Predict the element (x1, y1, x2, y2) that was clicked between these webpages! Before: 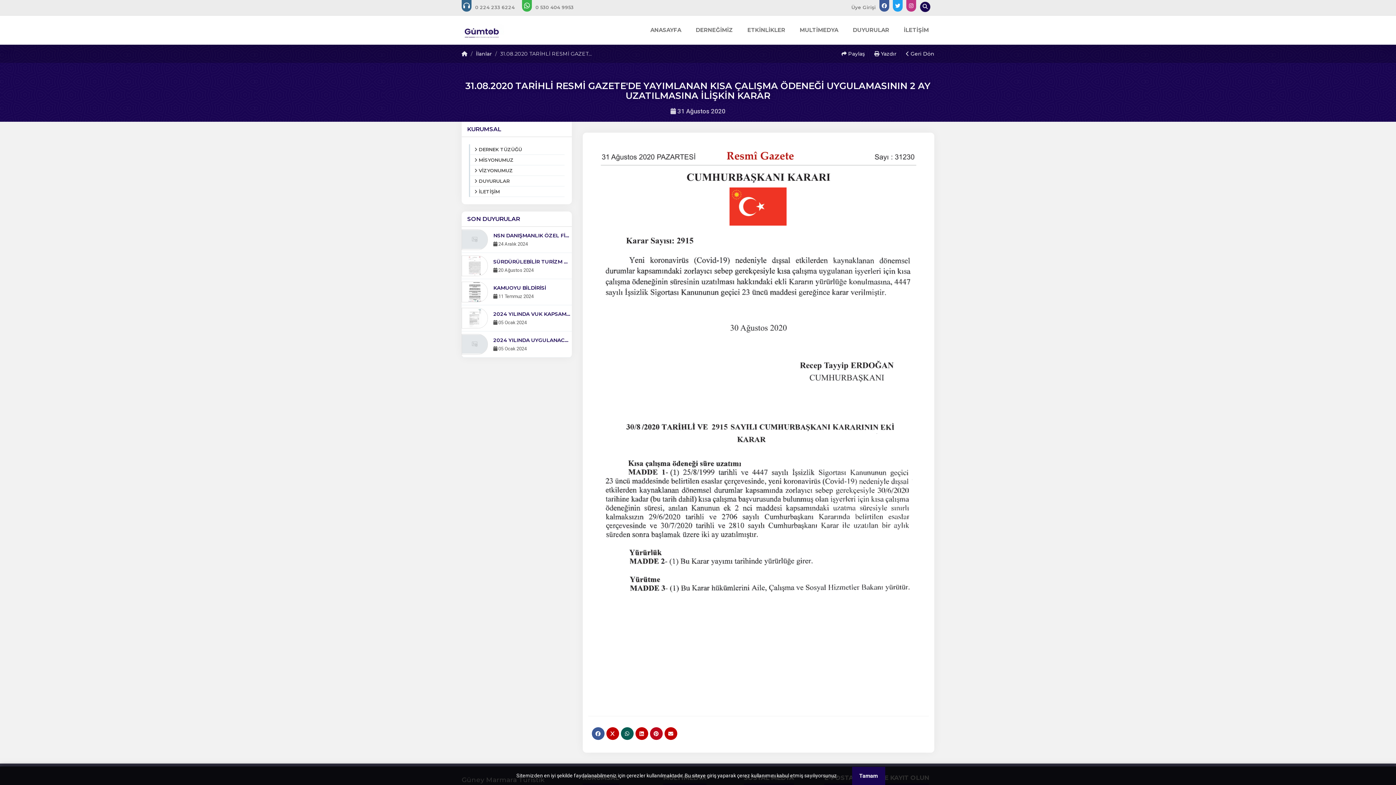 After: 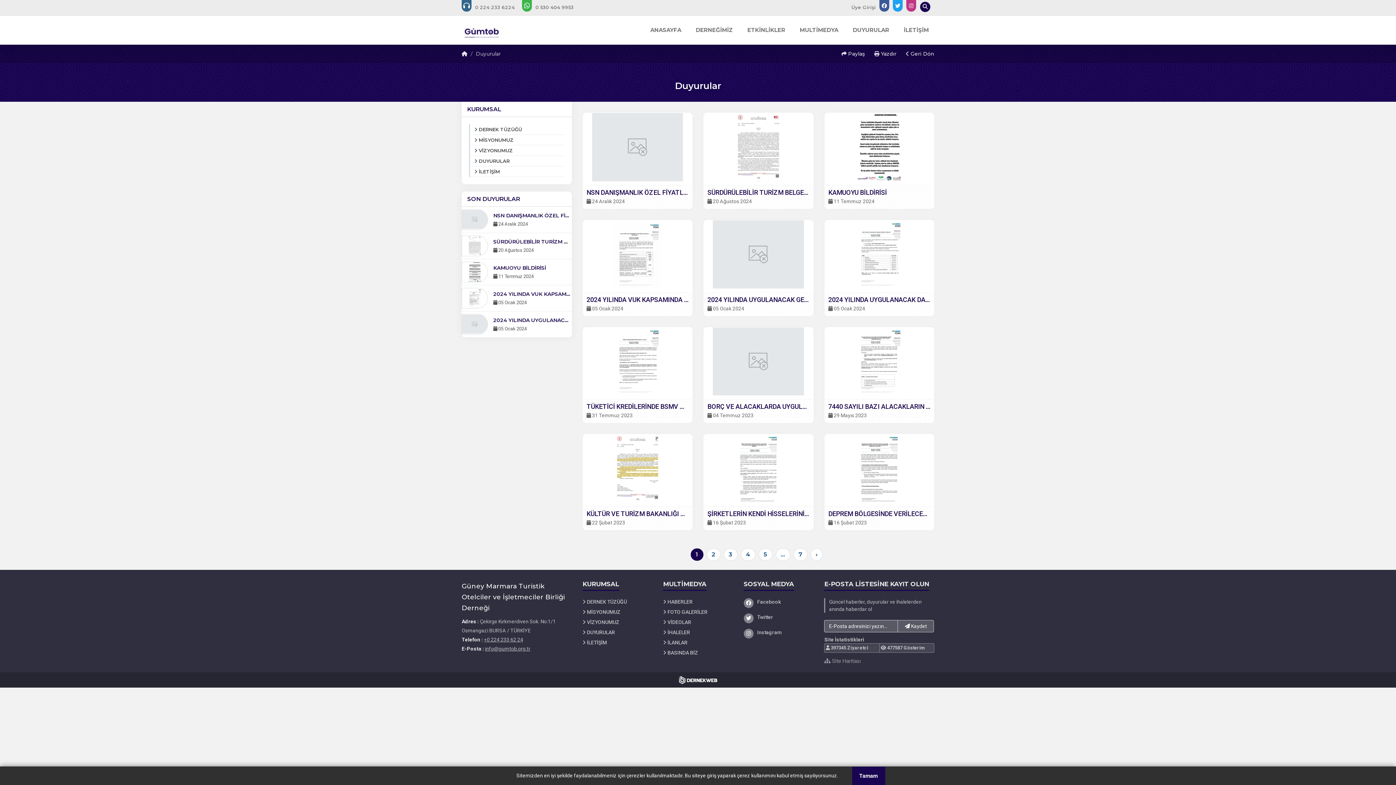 Action: bbox: (470, 176, 564, 186) label:  DUYURULAR